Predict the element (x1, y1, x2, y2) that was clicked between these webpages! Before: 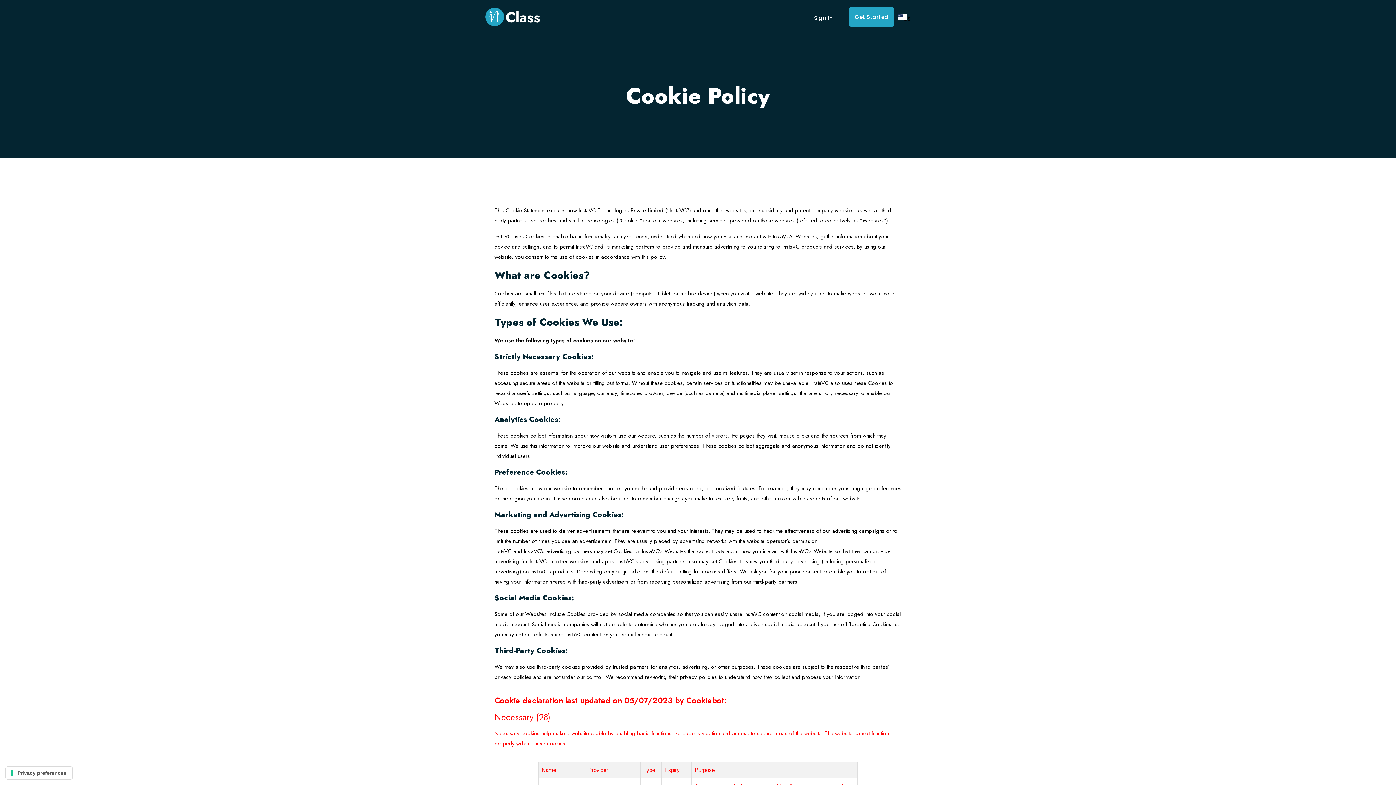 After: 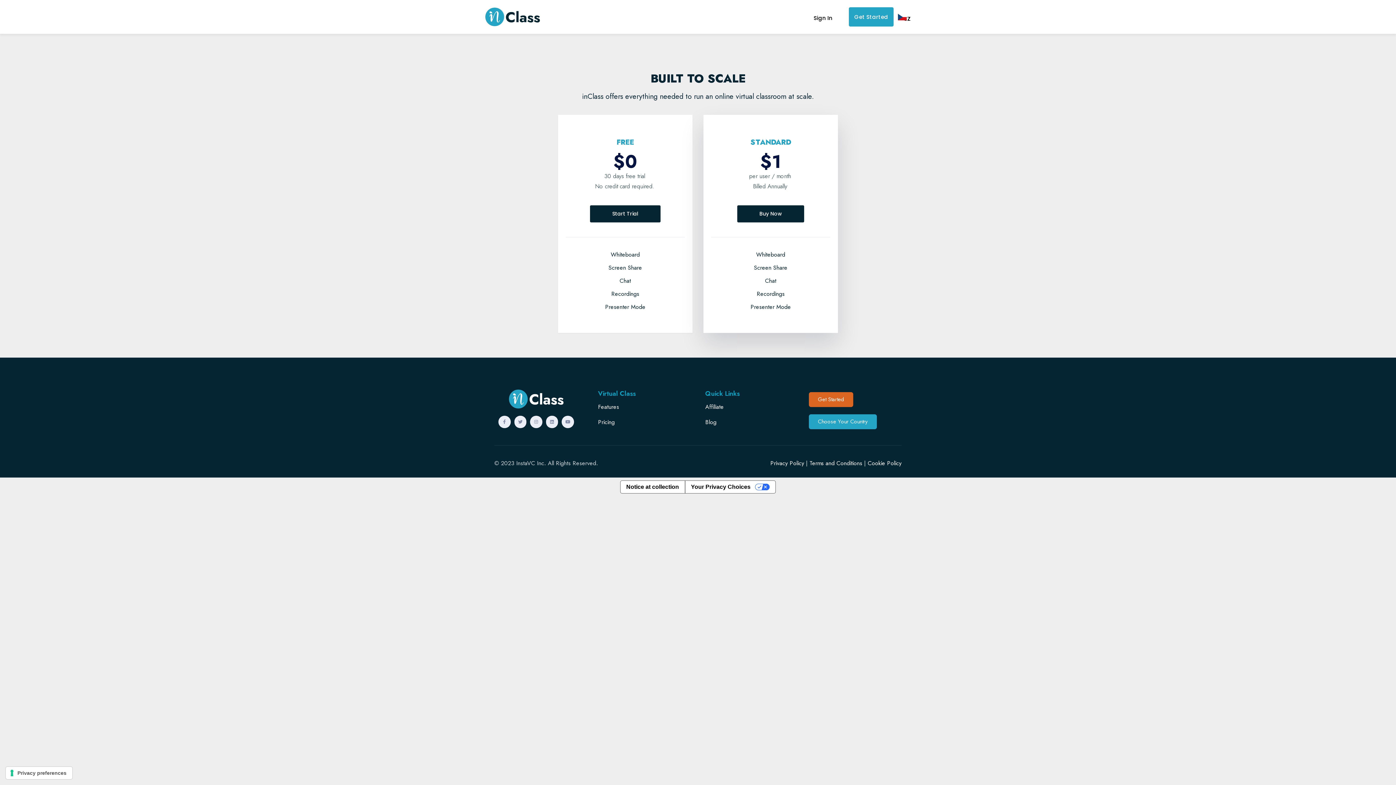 Action: bbox: (849, 7, 894, 26) label: Get Started